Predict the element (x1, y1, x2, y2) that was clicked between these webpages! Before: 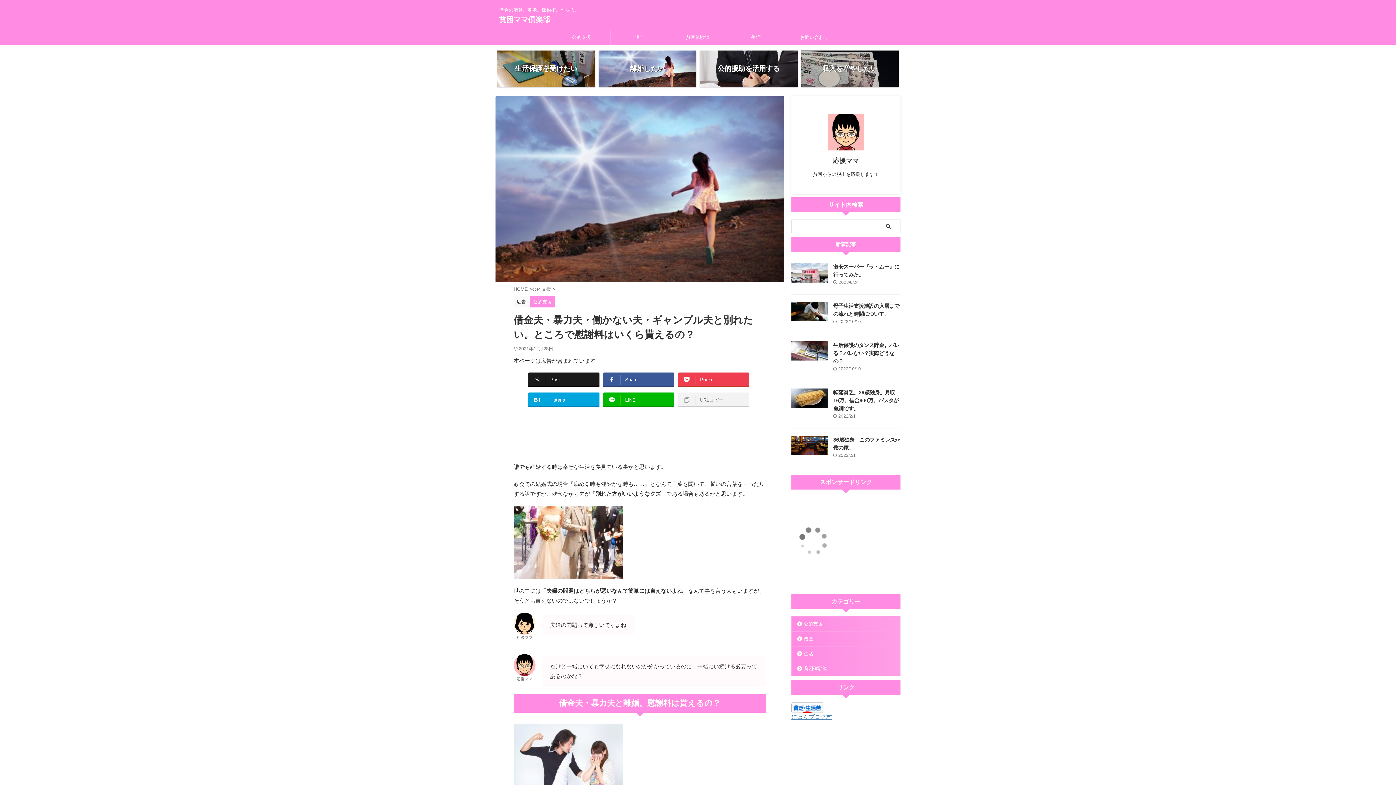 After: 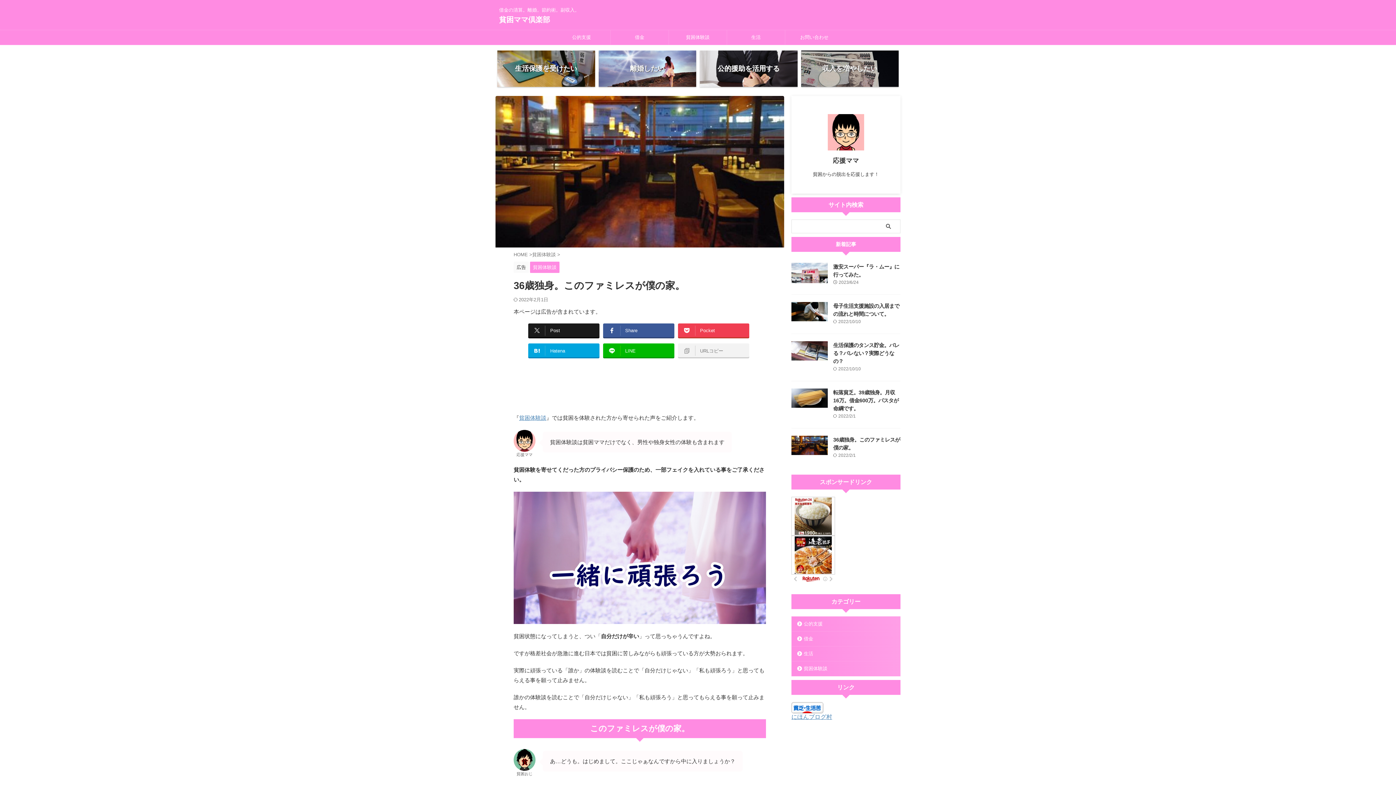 Action: bbox: (791, 448, 828, 454)